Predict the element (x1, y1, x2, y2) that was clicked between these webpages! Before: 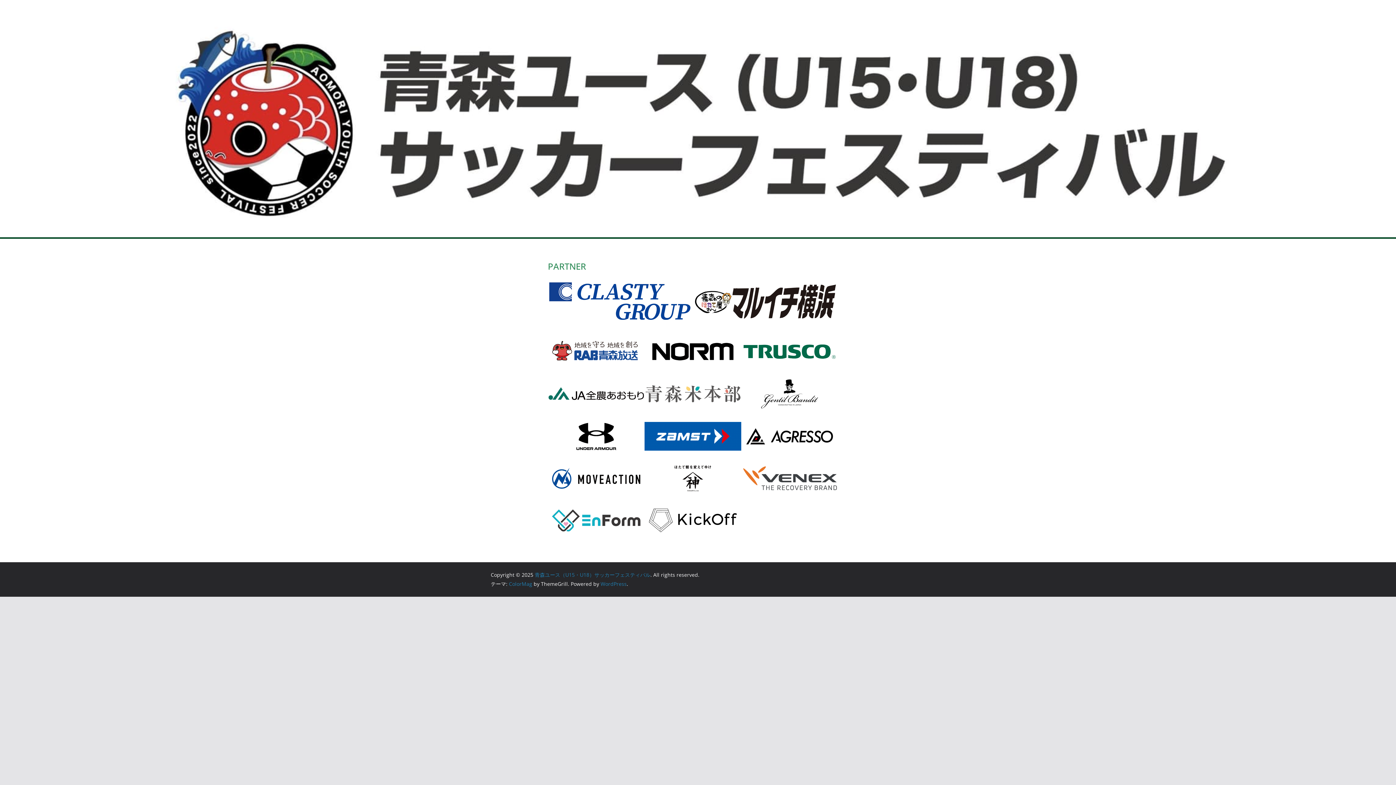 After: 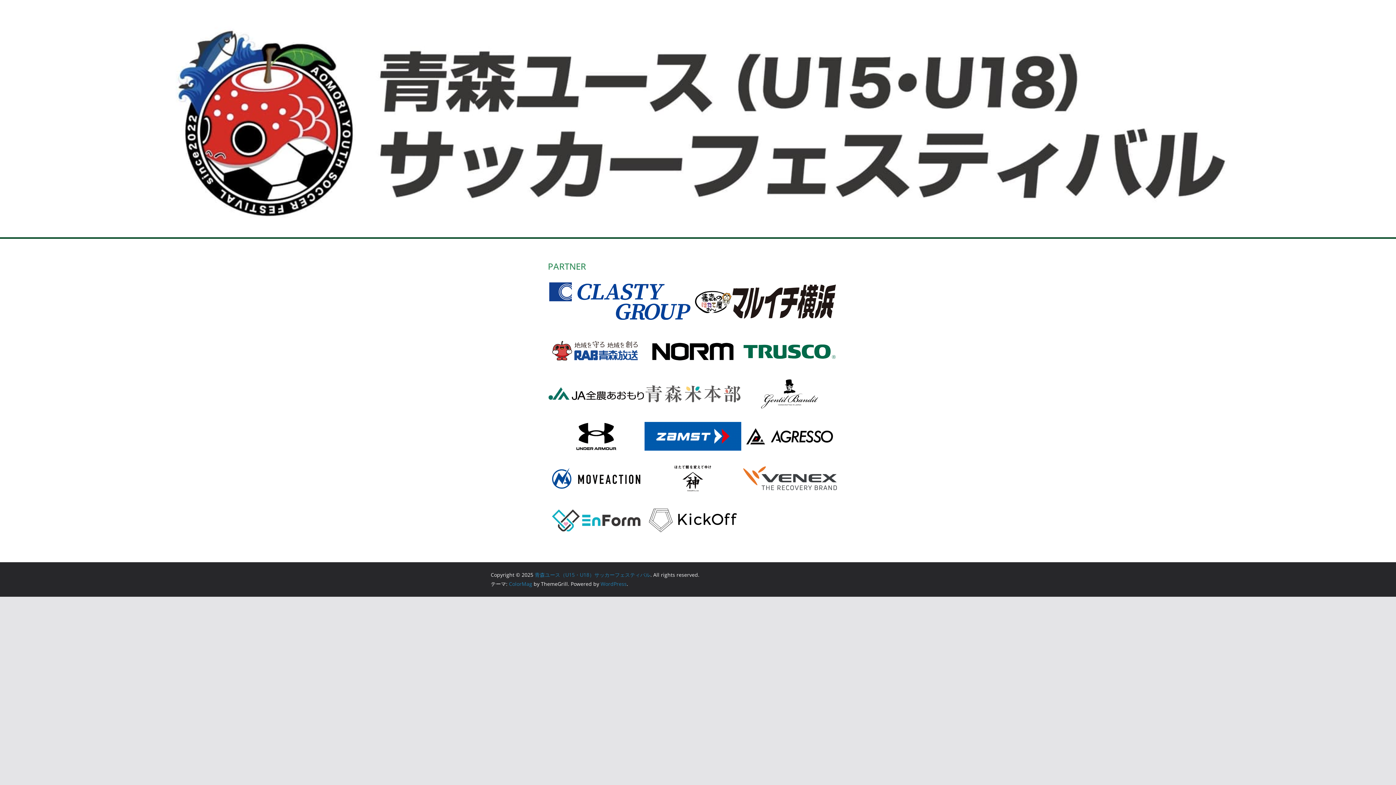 Action: bbox: (547, 379, 644, 408)